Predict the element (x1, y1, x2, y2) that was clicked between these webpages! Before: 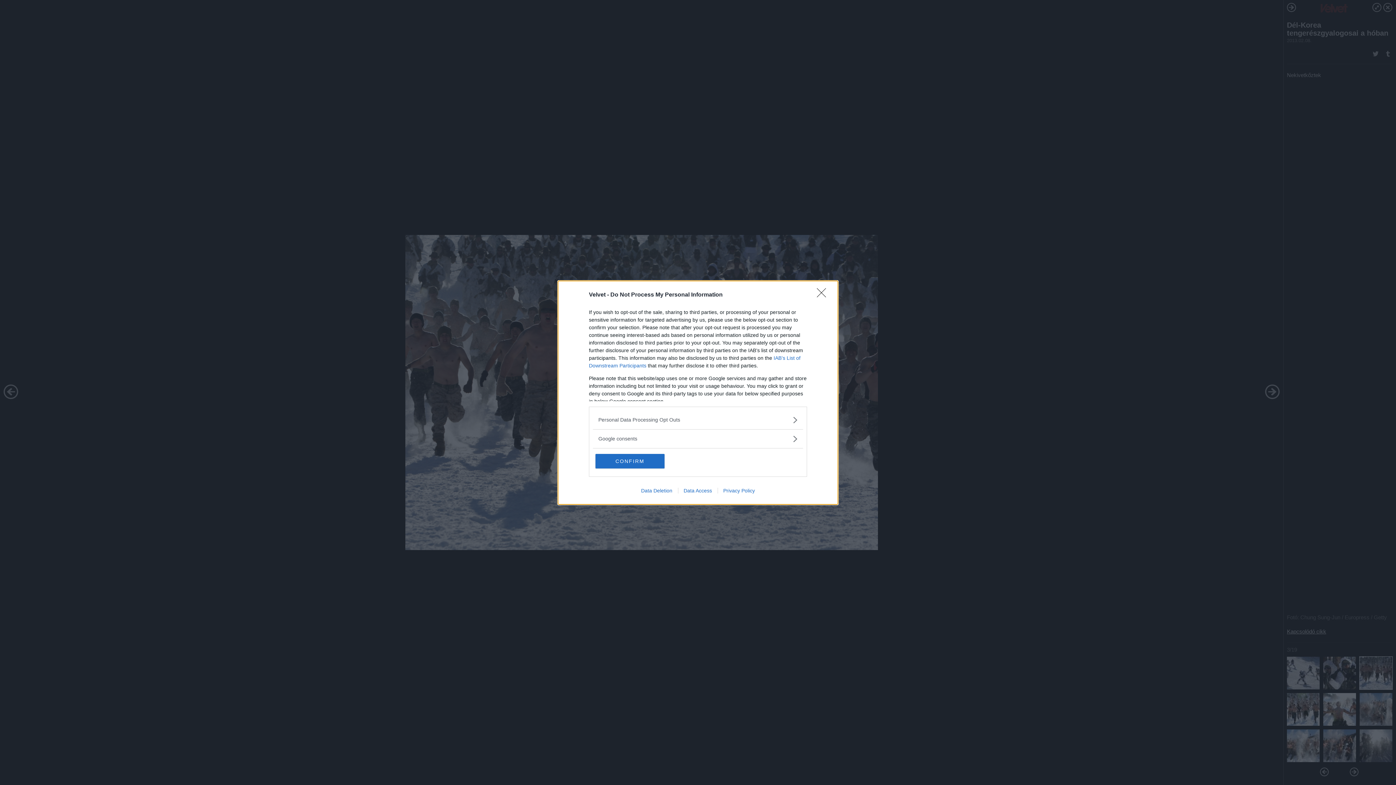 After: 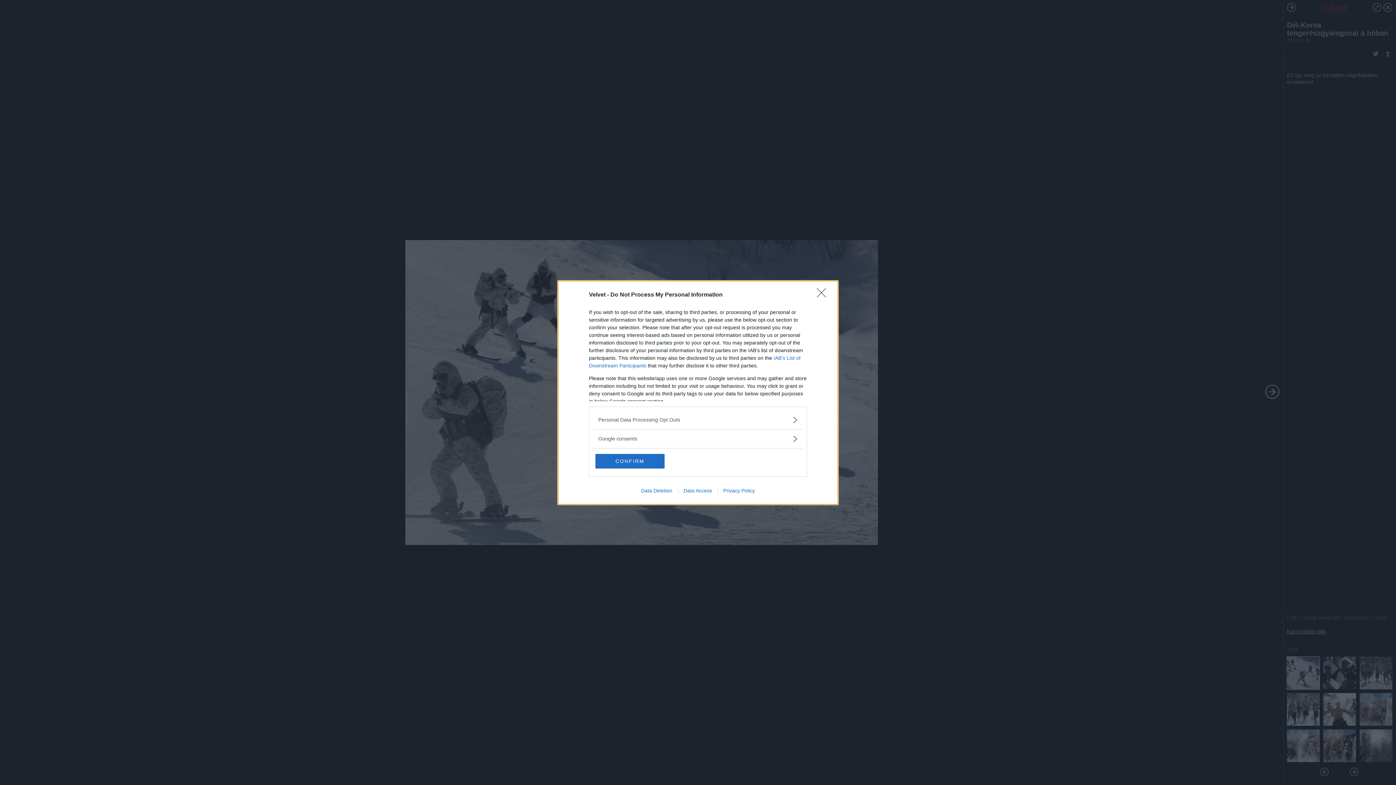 Action: bbox: (635, 487, 678, 493) label: Data Deletion